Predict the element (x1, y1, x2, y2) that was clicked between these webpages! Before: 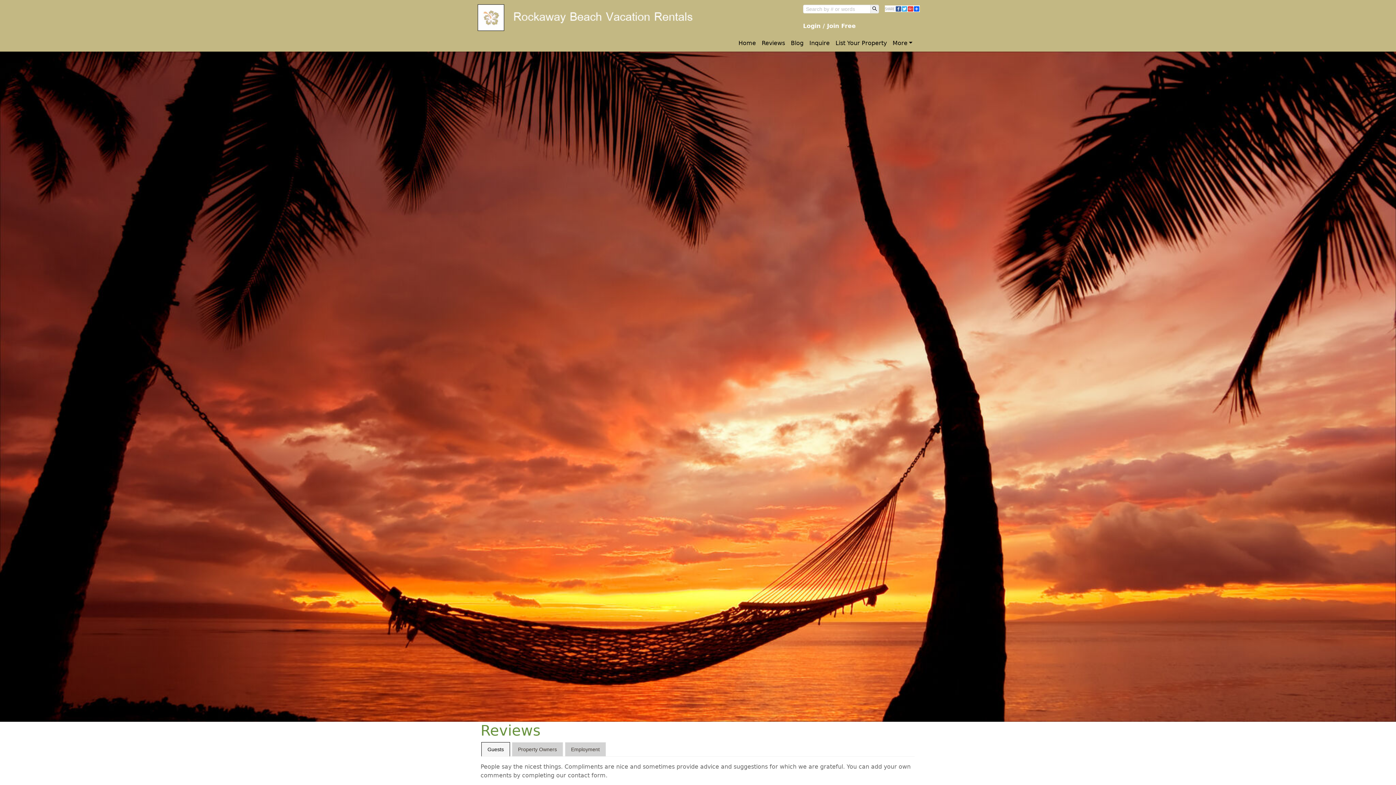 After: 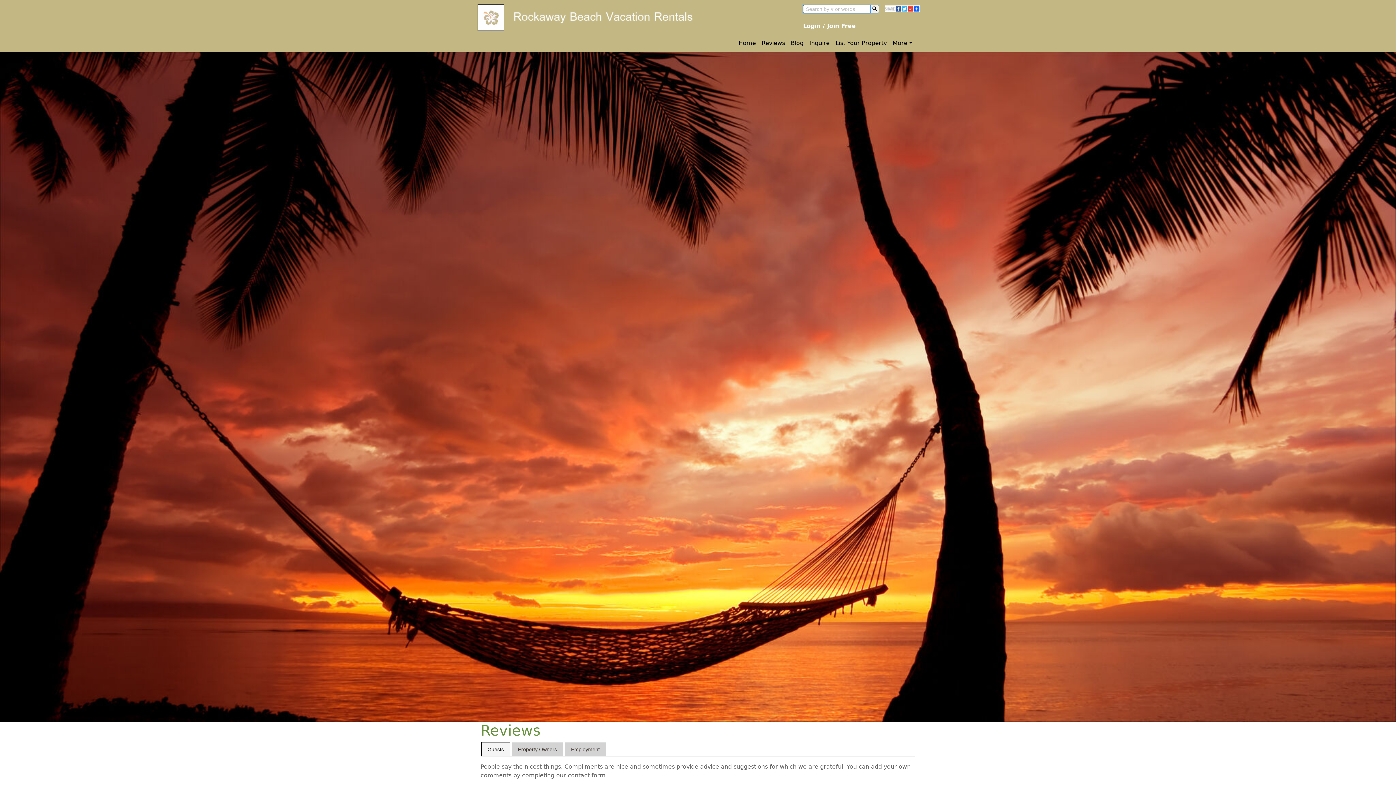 Action: bbox: (870, 4, 879, 13)